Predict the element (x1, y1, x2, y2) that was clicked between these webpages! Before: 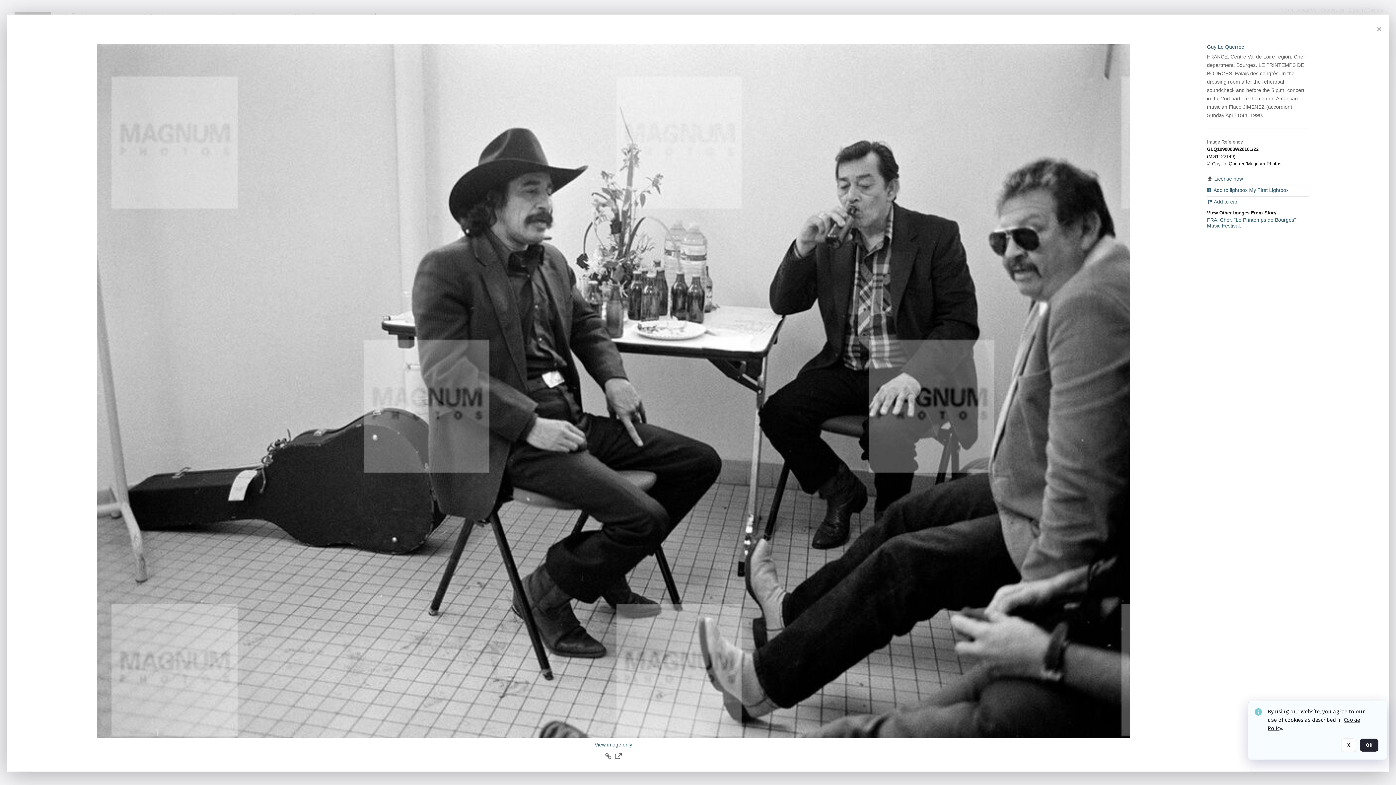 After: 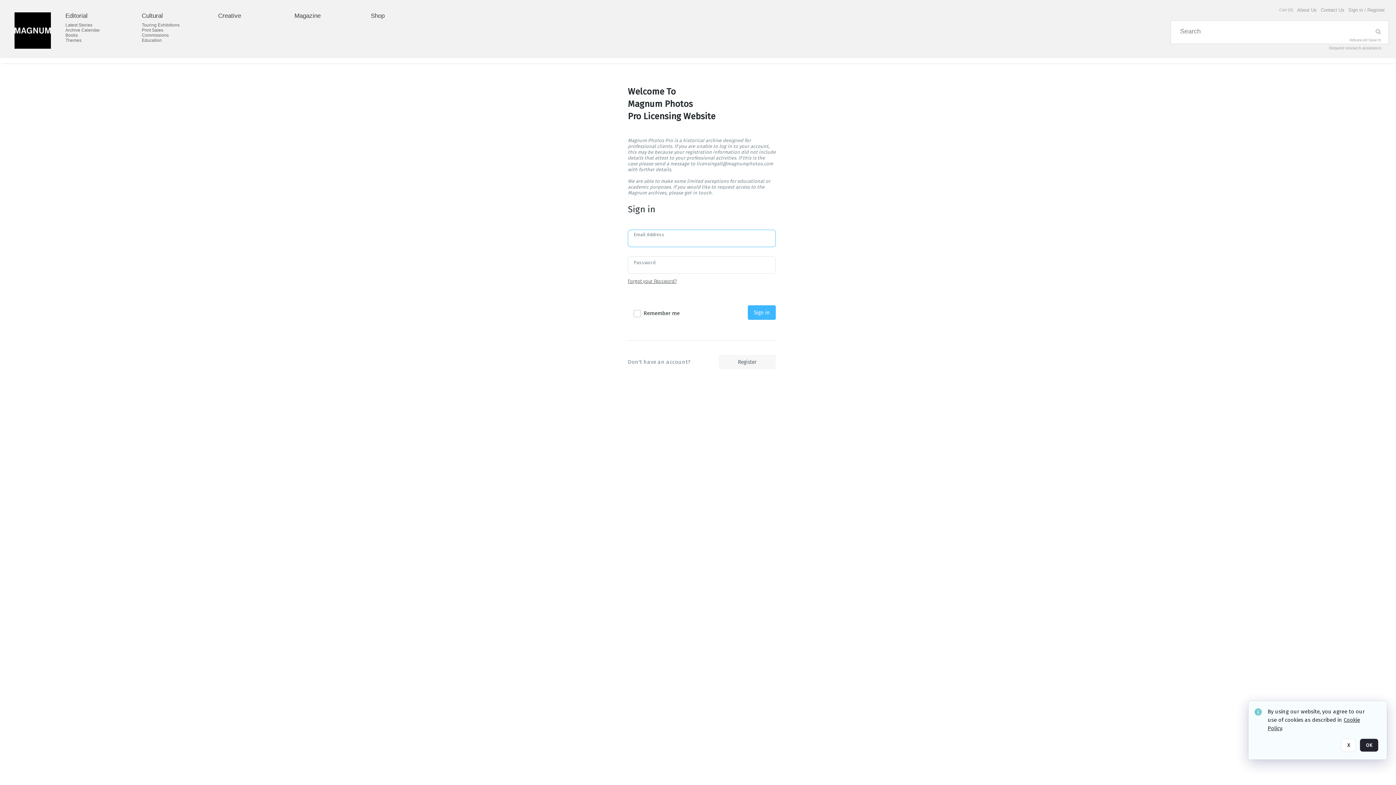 Action: label: Add [Document.TitleWithFallback] to lightbox bbox: (1207, 187, 1288, 193)